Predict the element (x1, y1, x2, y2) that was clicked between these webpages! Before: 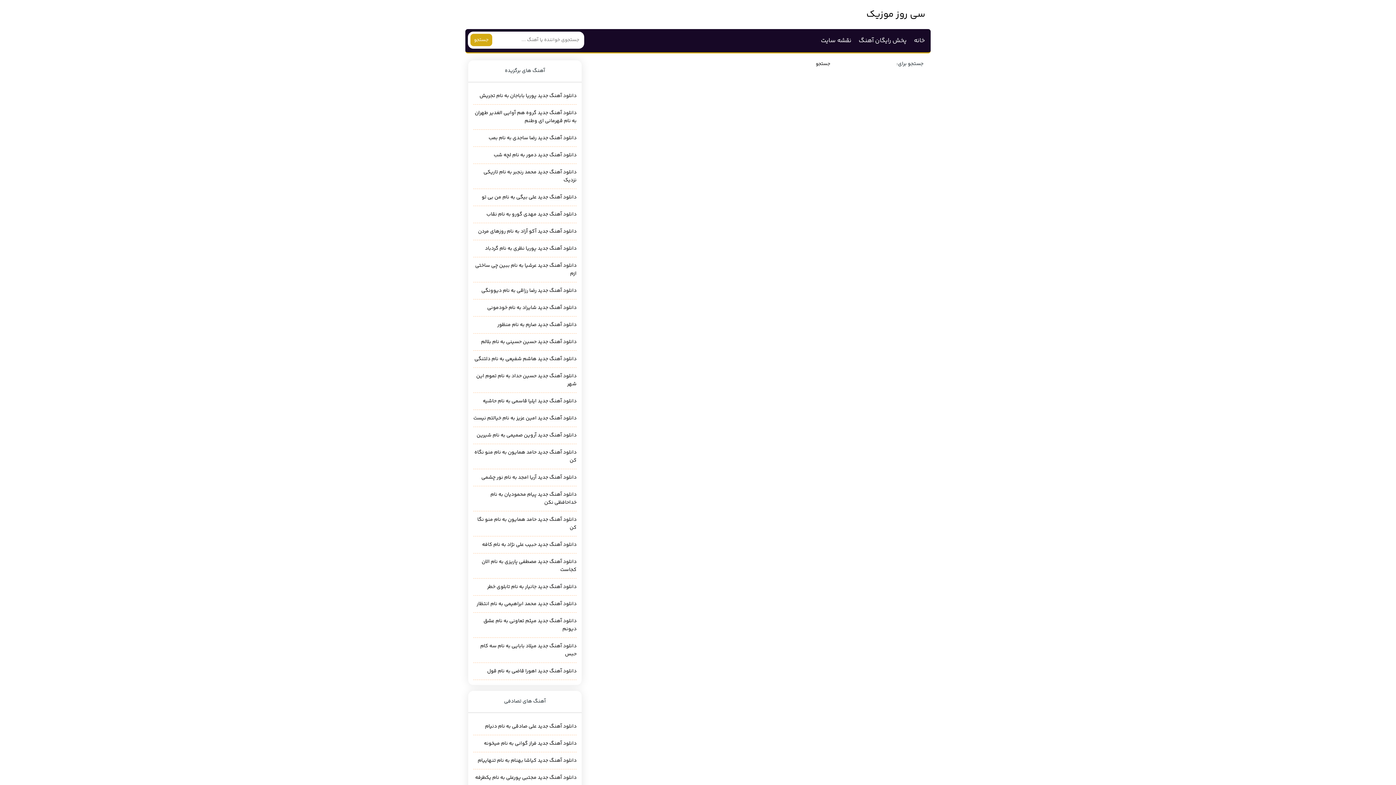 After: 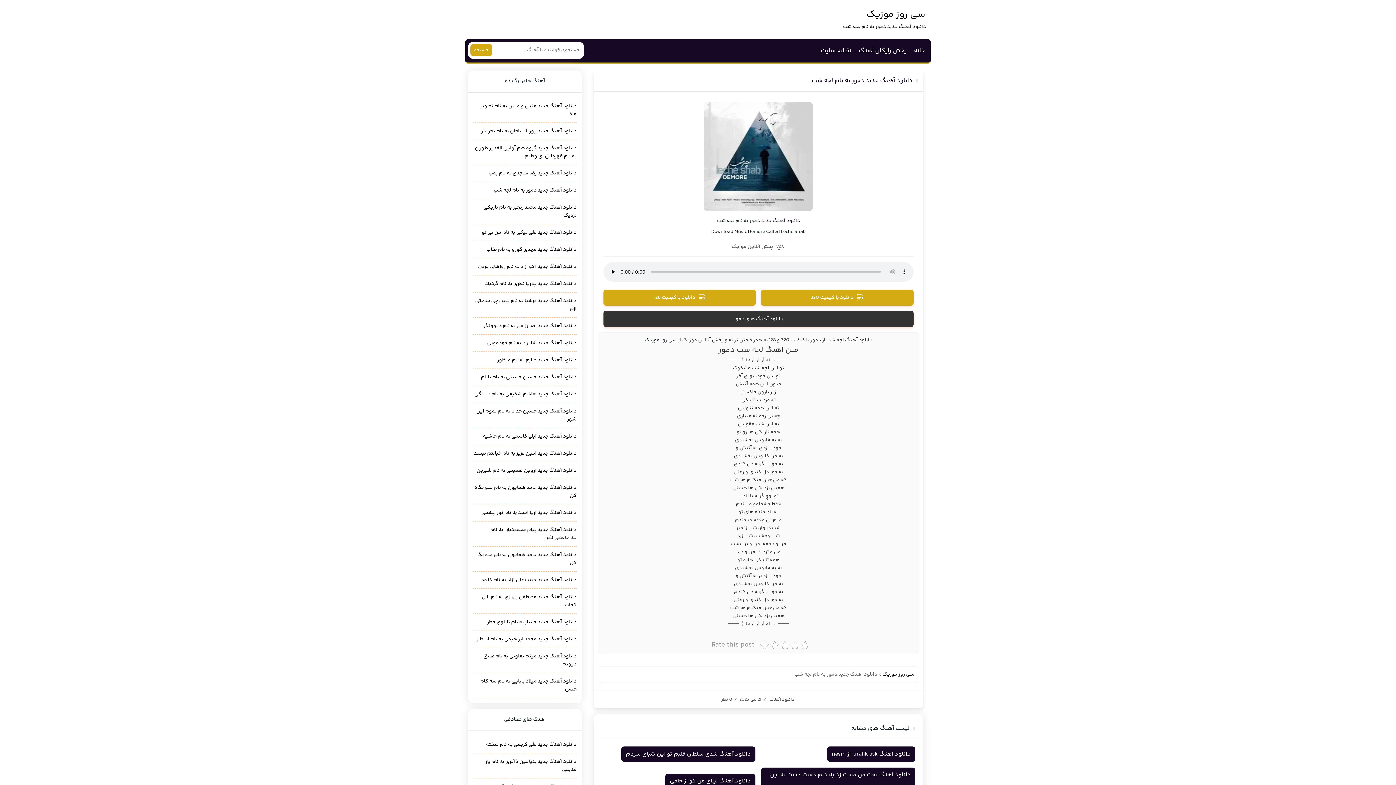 Action: bbox: (493, 151, 576, 159) label: دانلود آهنگ جدید دمور به نام لچه شب